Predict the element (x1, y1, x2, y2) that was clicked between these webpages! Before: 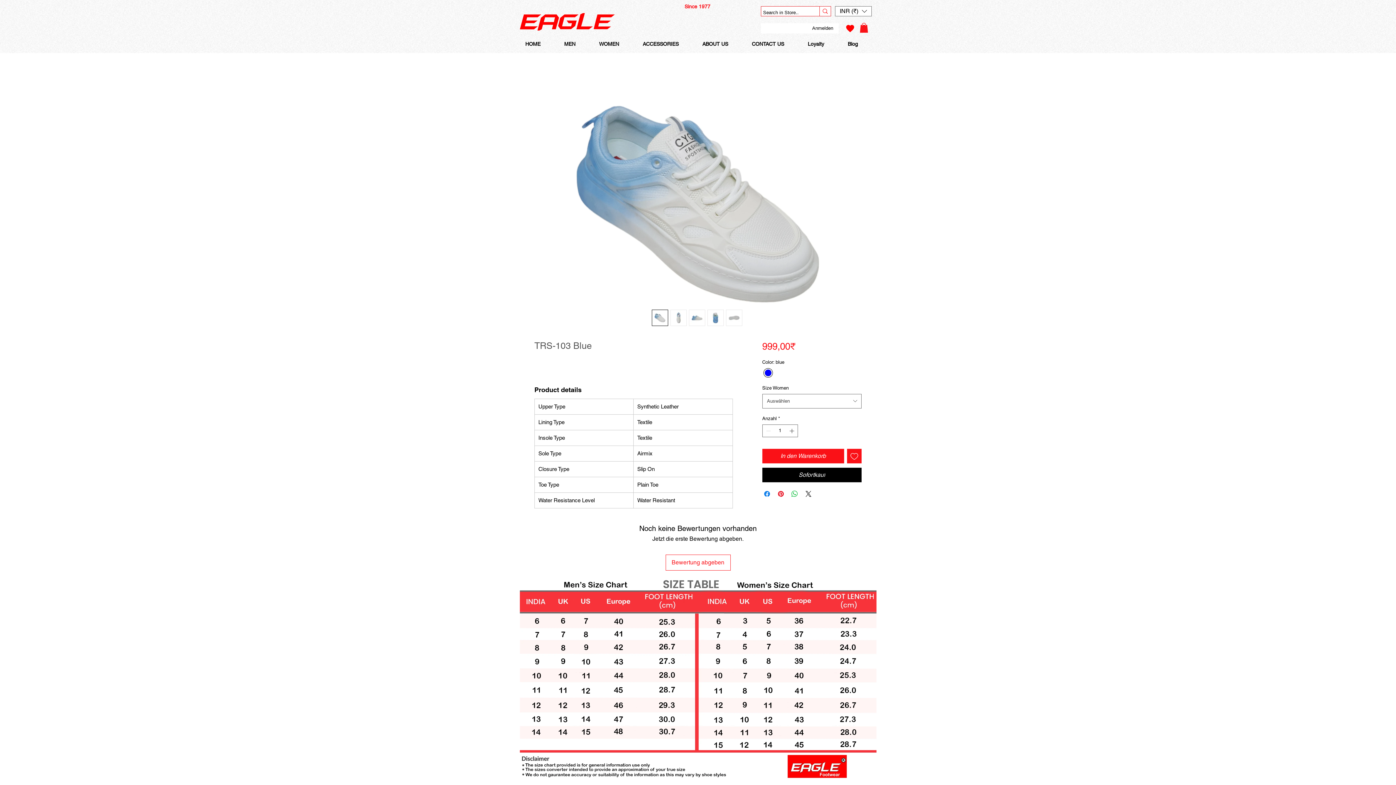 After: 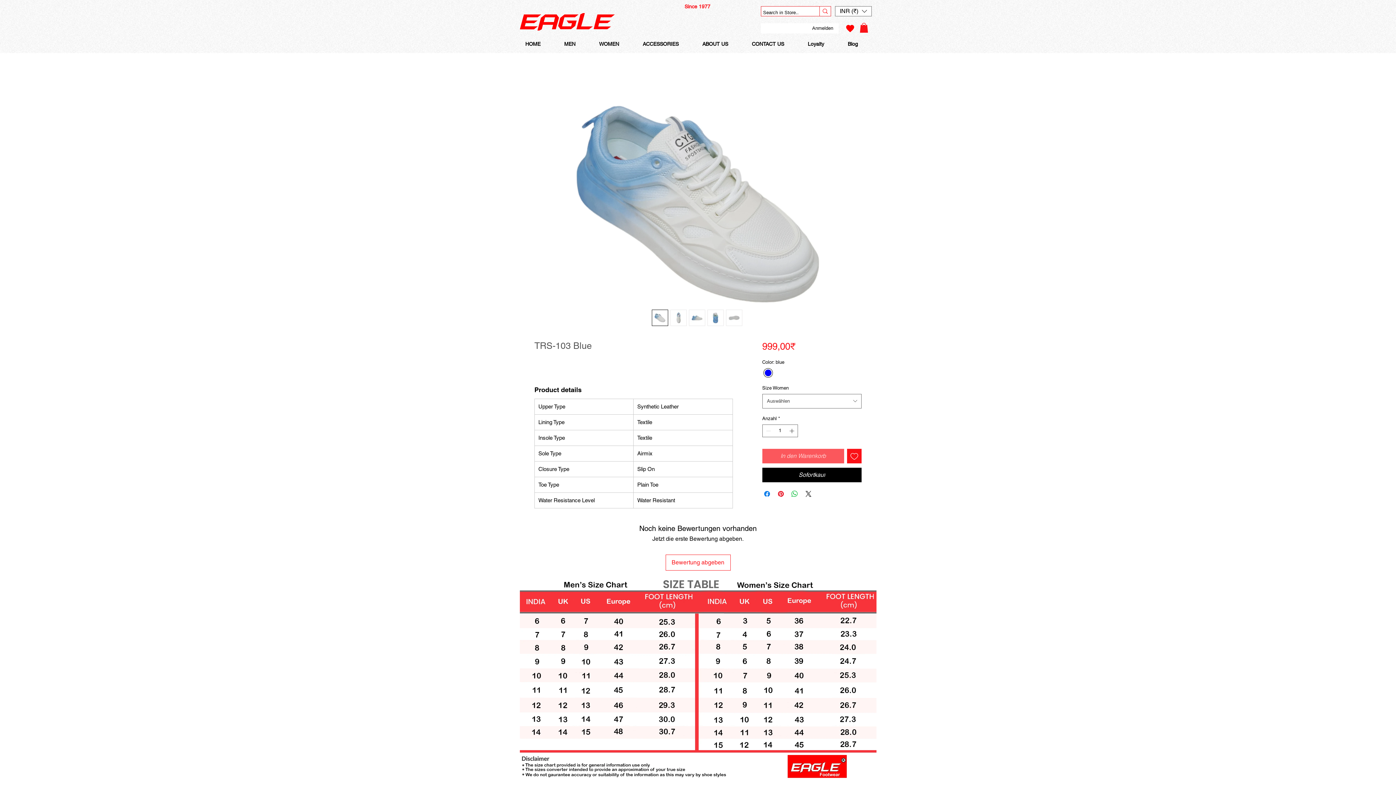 Action: label: In den Warenkorb bbox: (762, 449, 844, 463)